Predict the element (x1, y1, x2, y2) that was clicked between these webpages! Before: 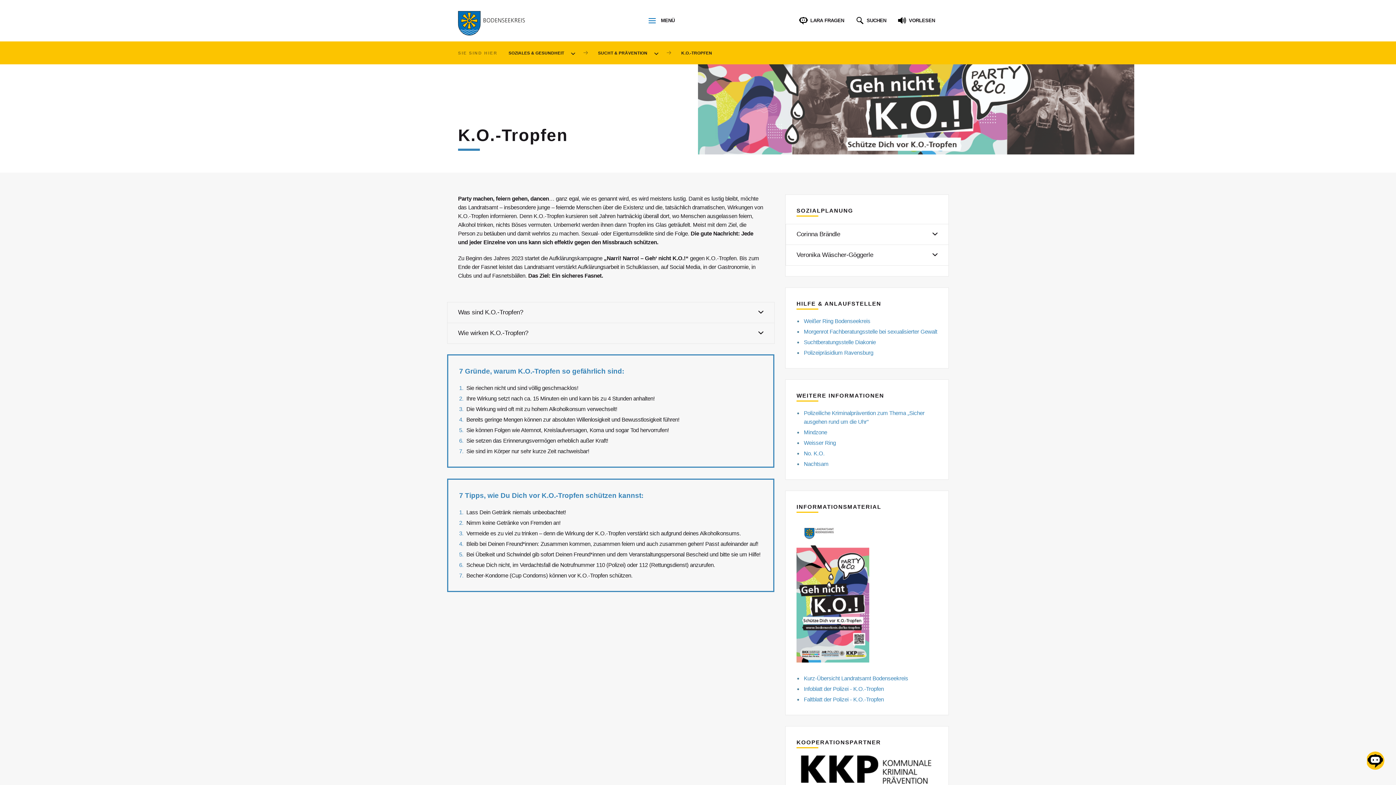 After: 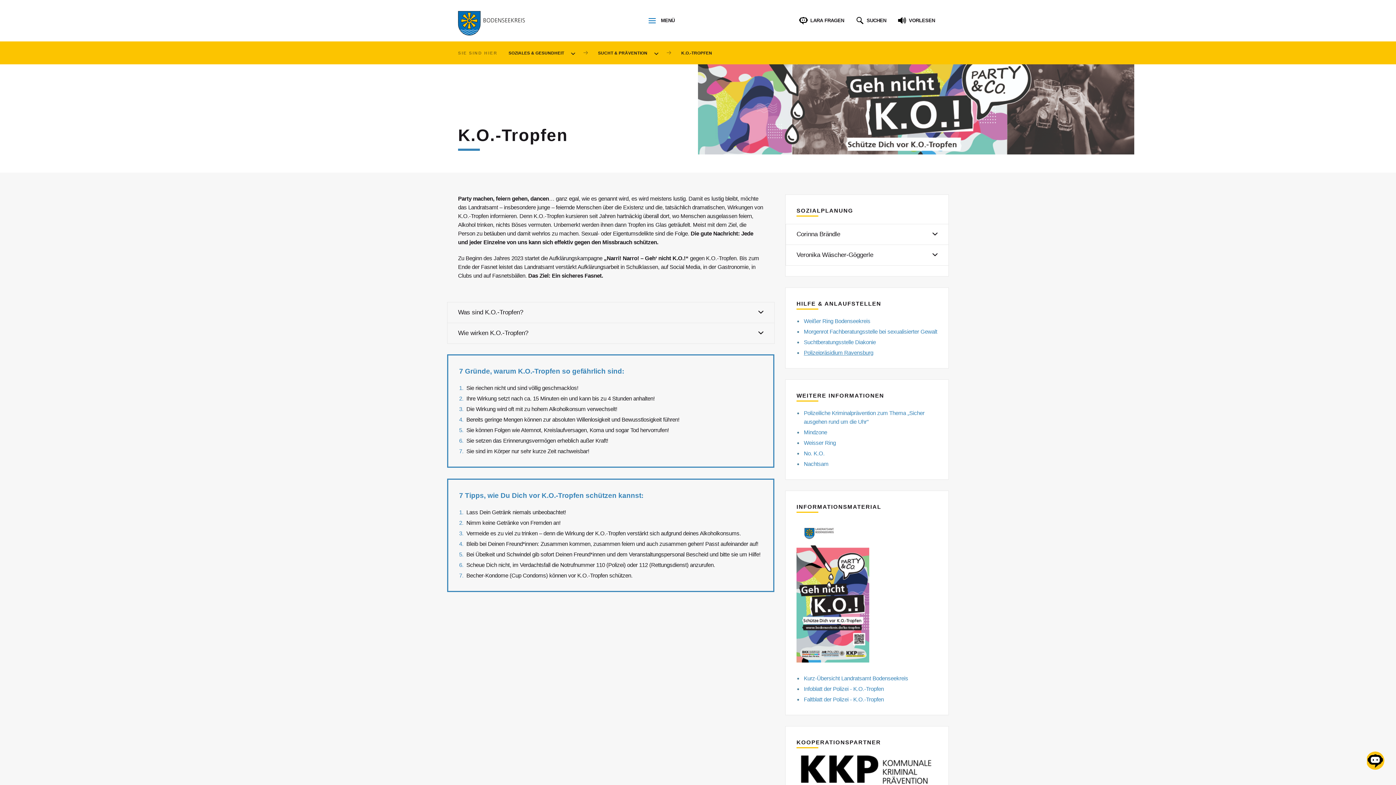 Action: bbox: (804, 349, 873, 356) label: Polizeipräsidium Ravensburg